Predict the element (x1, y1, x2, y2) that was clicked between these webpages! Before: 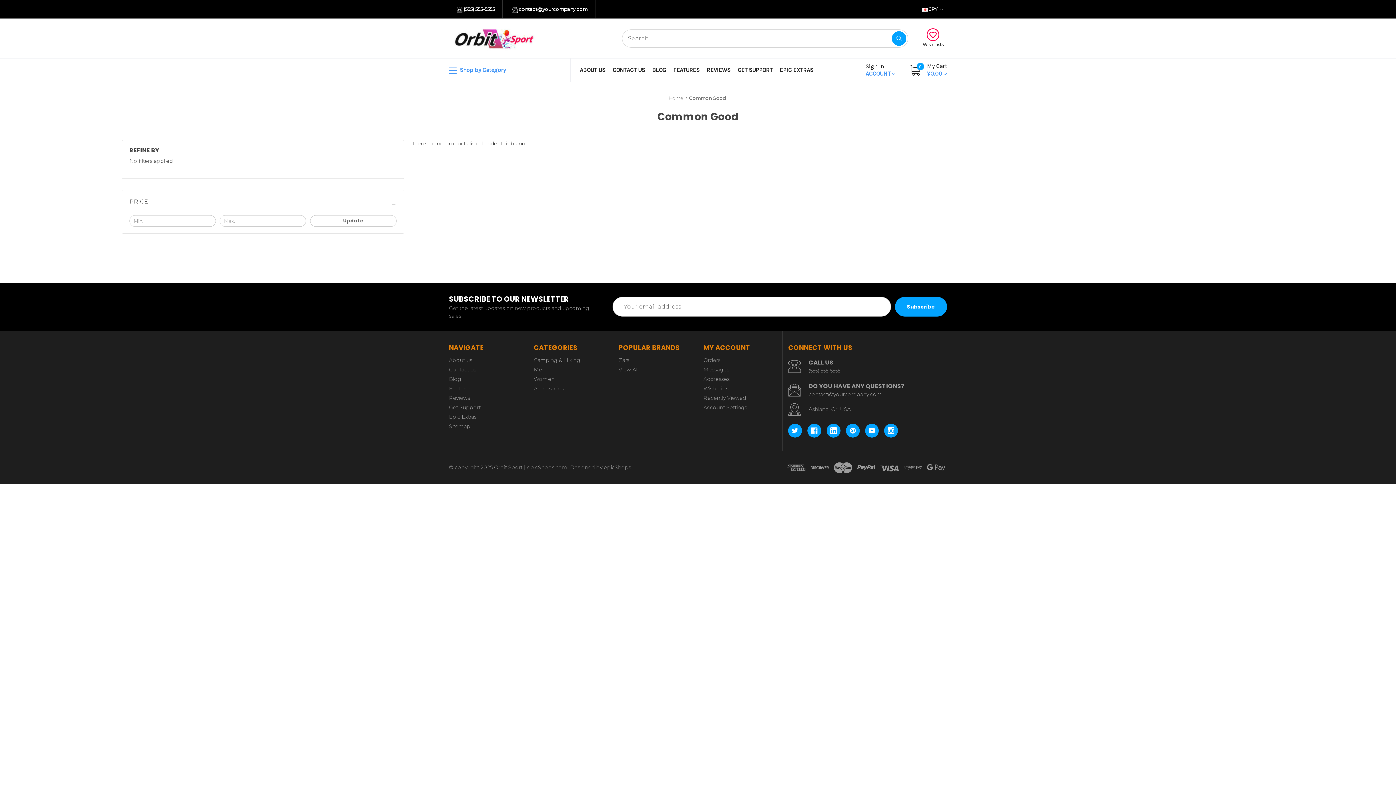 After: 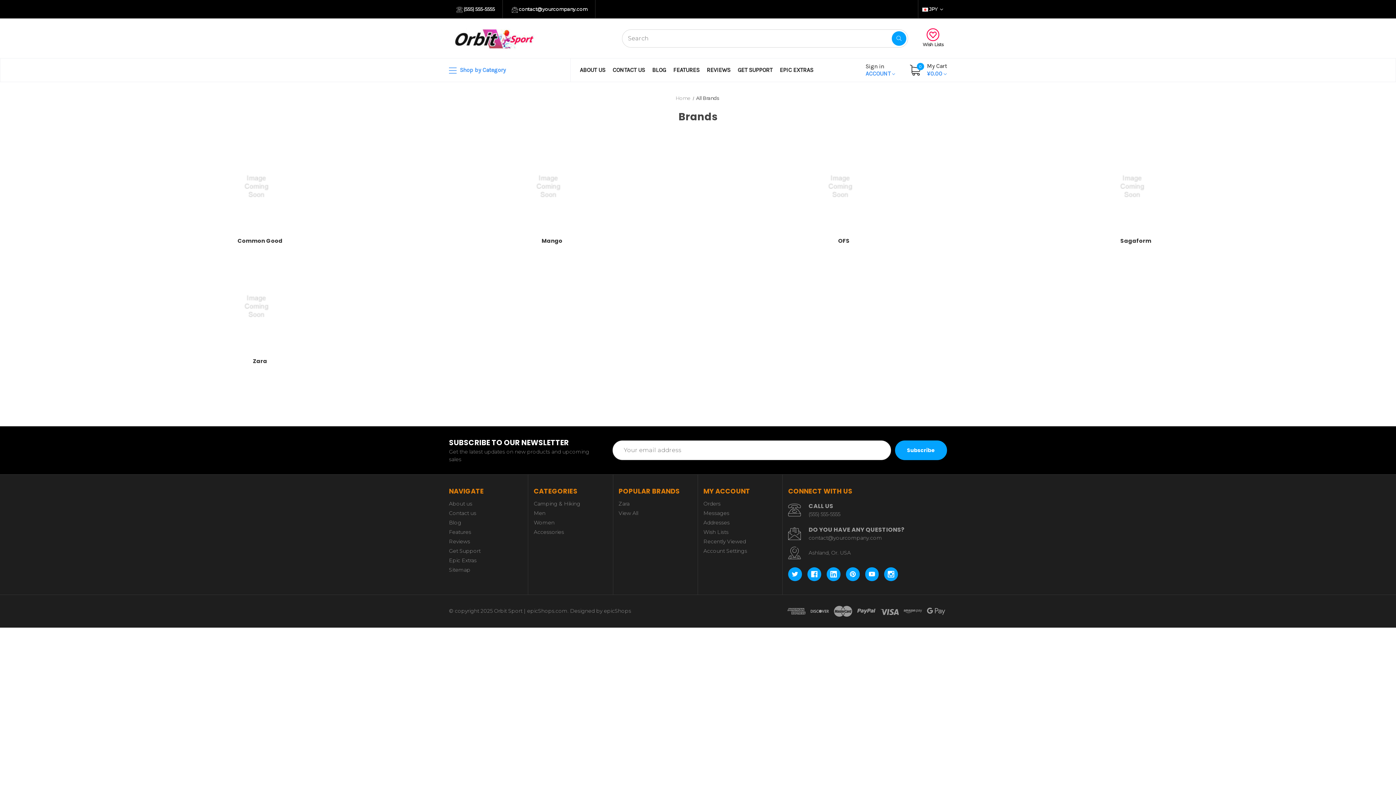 Action: label: View All bbox: (618, 366, 638, 373)